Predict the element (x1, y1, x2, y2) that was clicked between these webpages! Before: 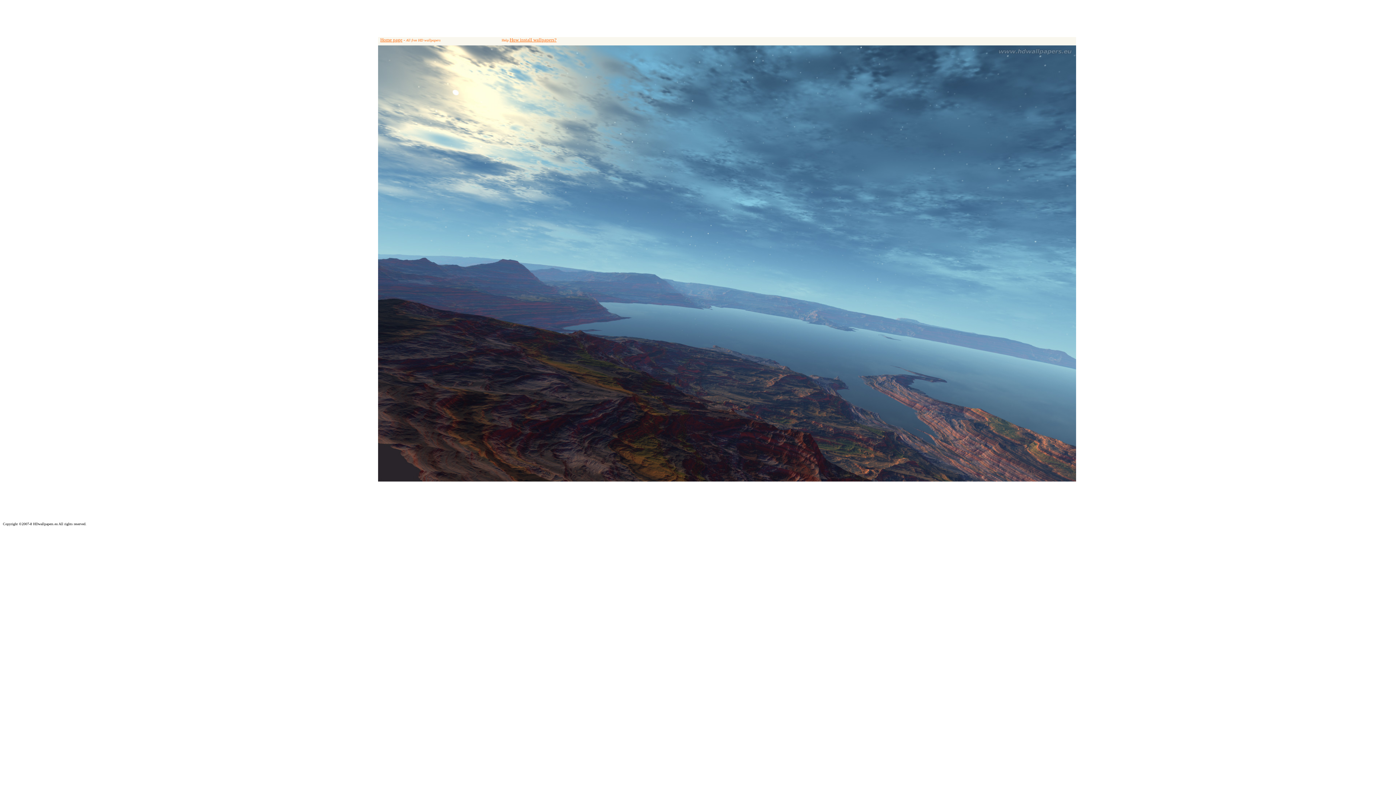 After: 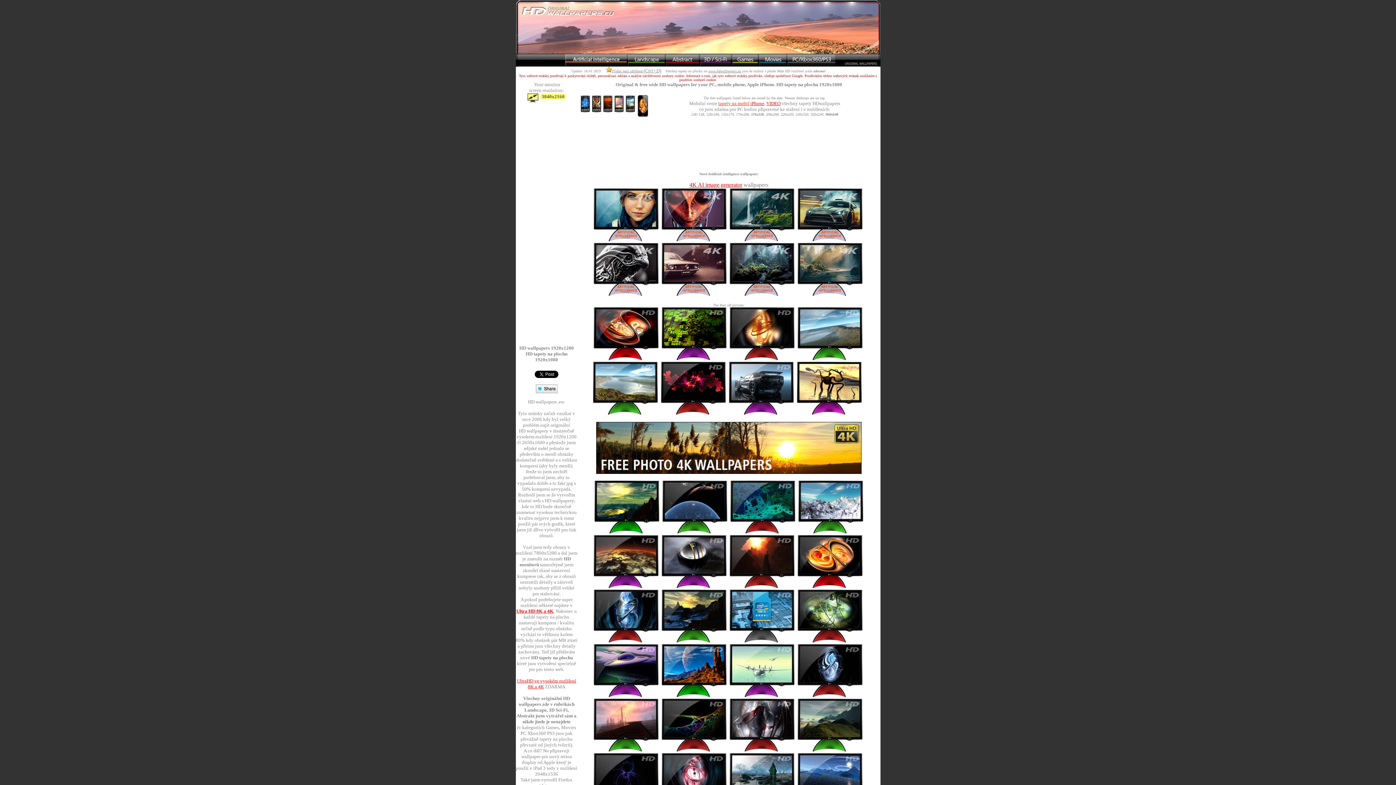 Action: label: Home page bbox: (380, 37, 402, 42)